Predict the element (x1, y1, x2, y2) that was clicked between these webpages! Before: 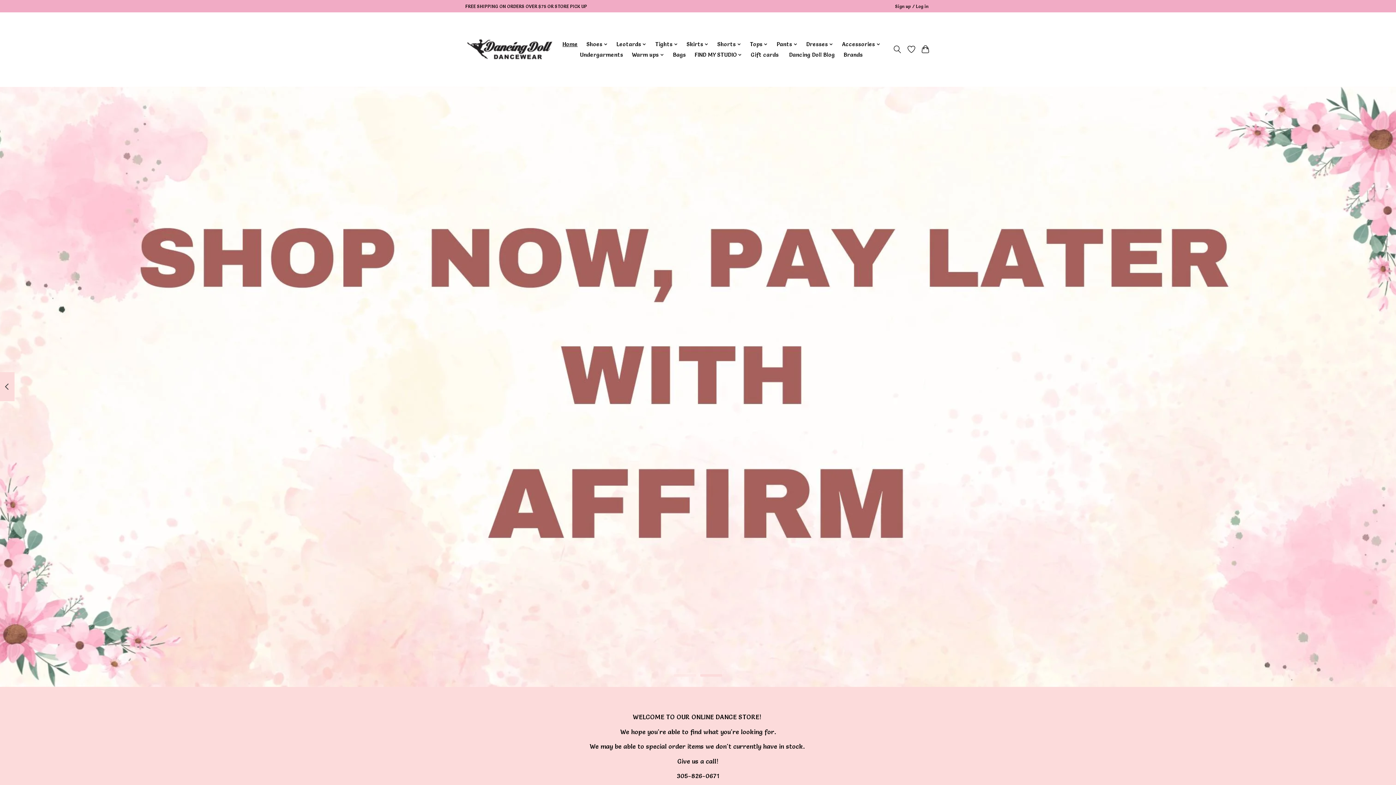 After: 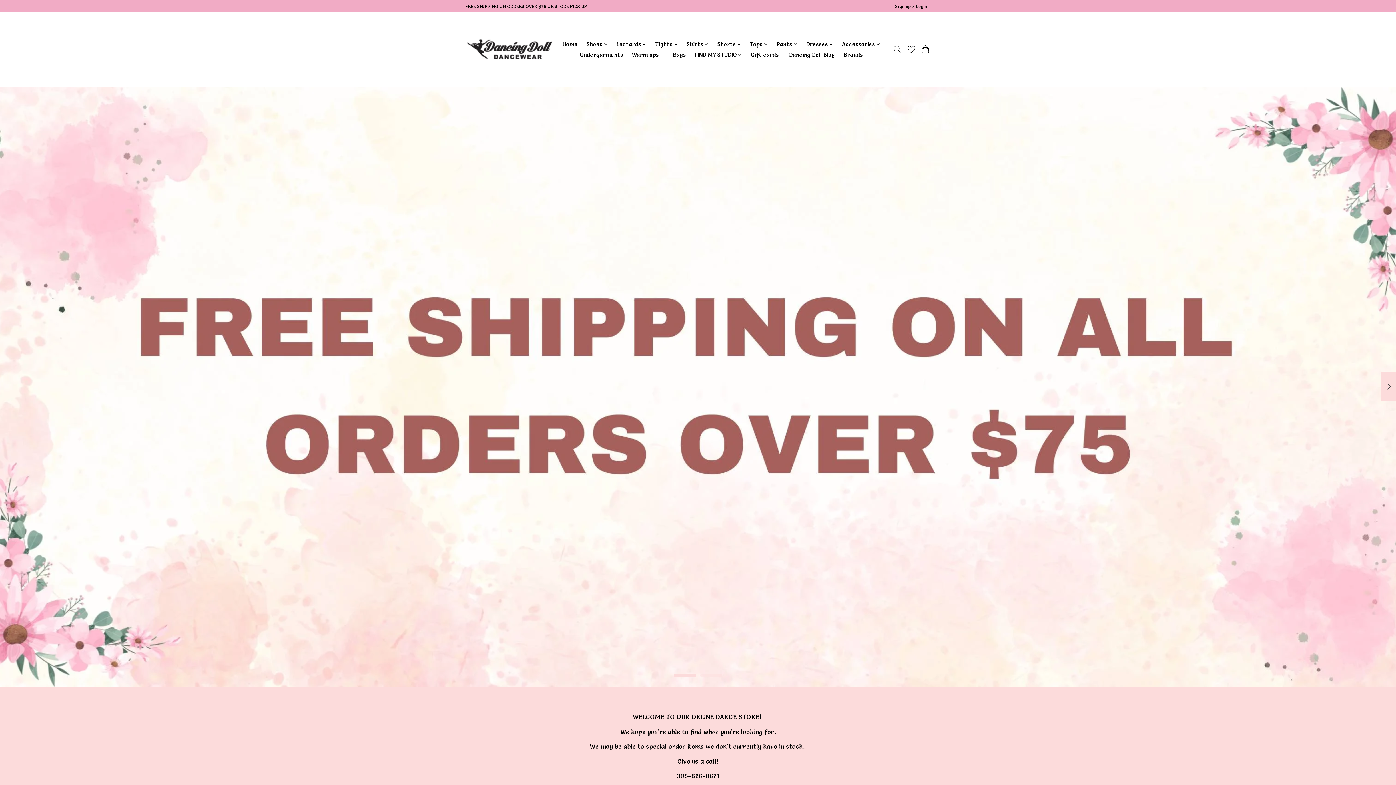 Action: bbox: (673, 674, 696, 677)